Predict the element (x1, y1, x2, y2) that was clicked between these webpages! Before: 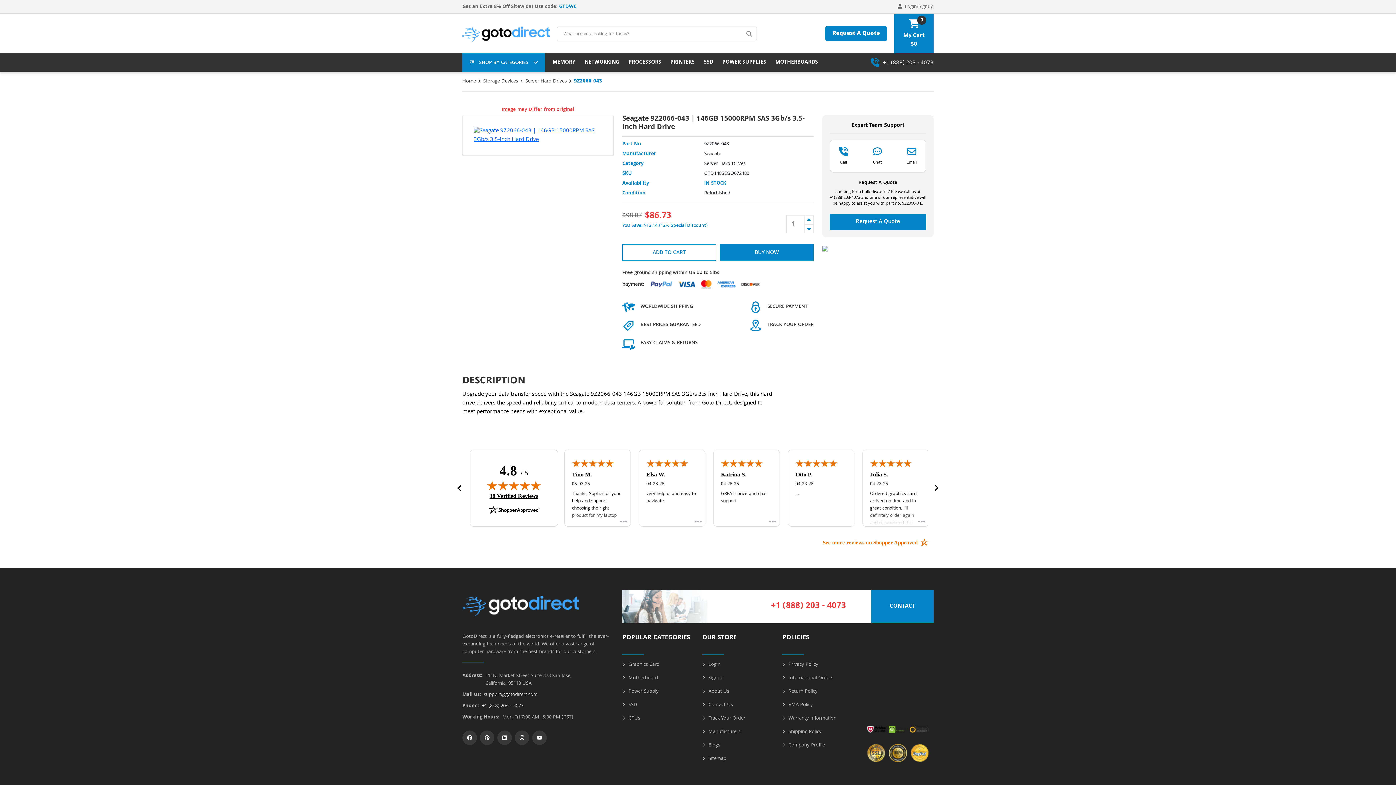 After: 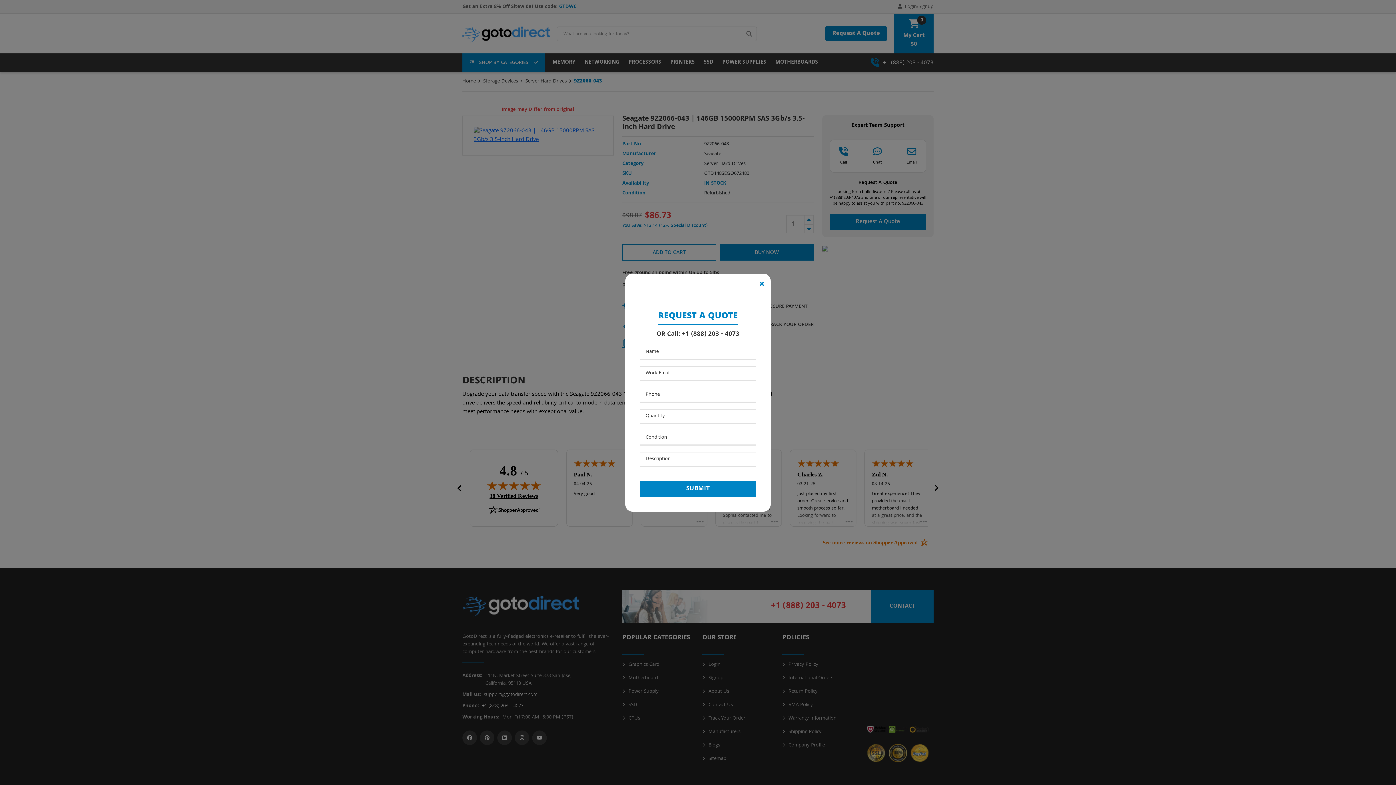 Action: label: Request A Quote bbox: (829, 214, 926, 230)